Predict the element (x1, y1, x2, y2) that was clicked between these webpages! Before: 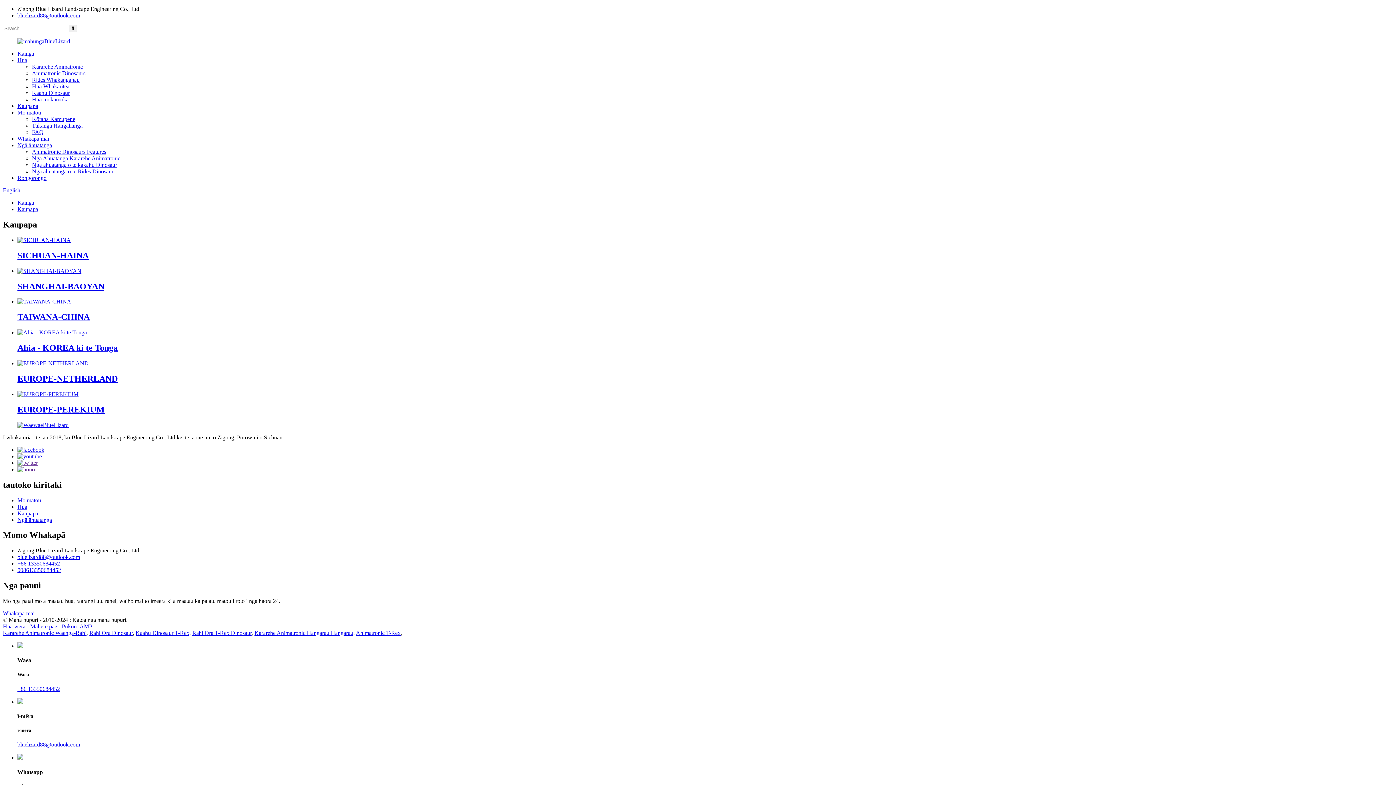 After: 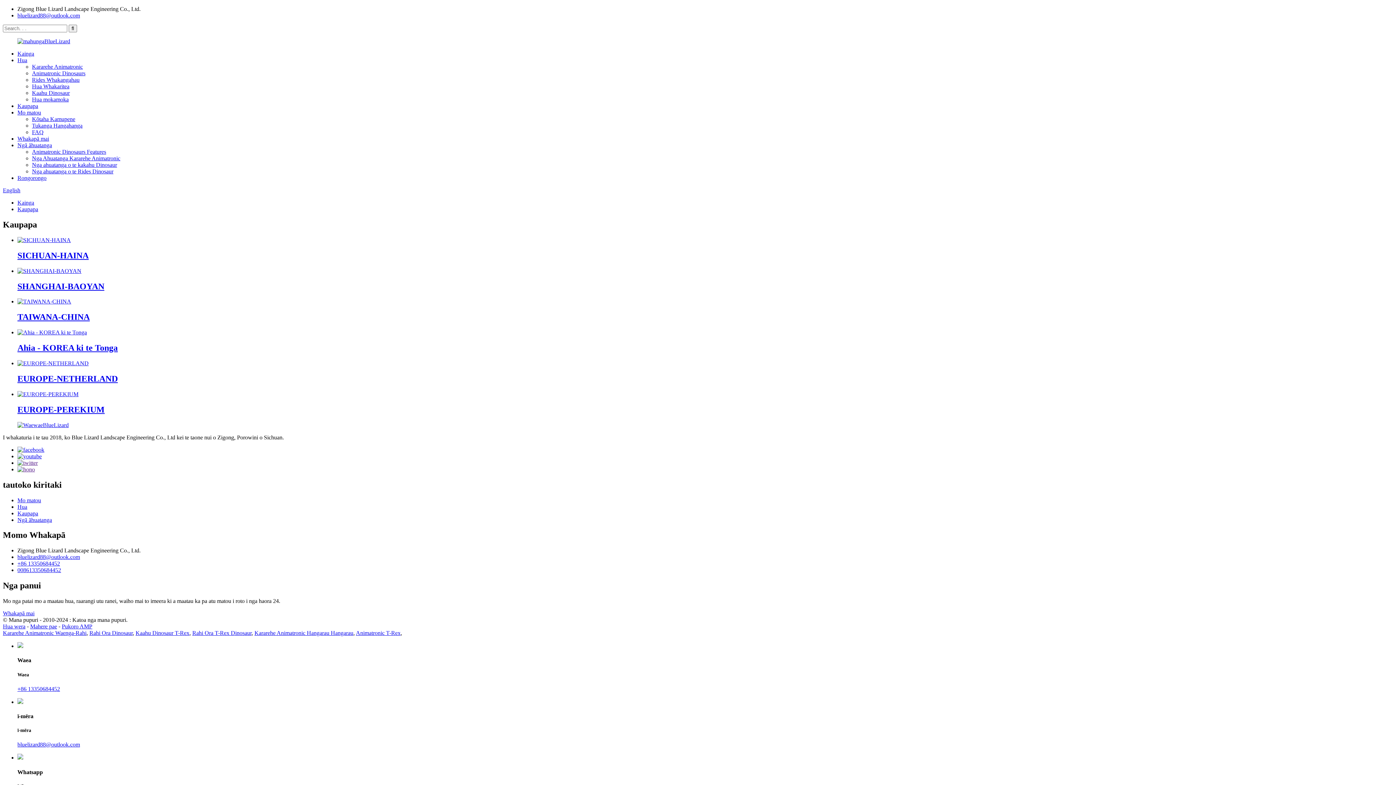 Action: bbox: (17, 567, 61, 573) label: 008613350684452